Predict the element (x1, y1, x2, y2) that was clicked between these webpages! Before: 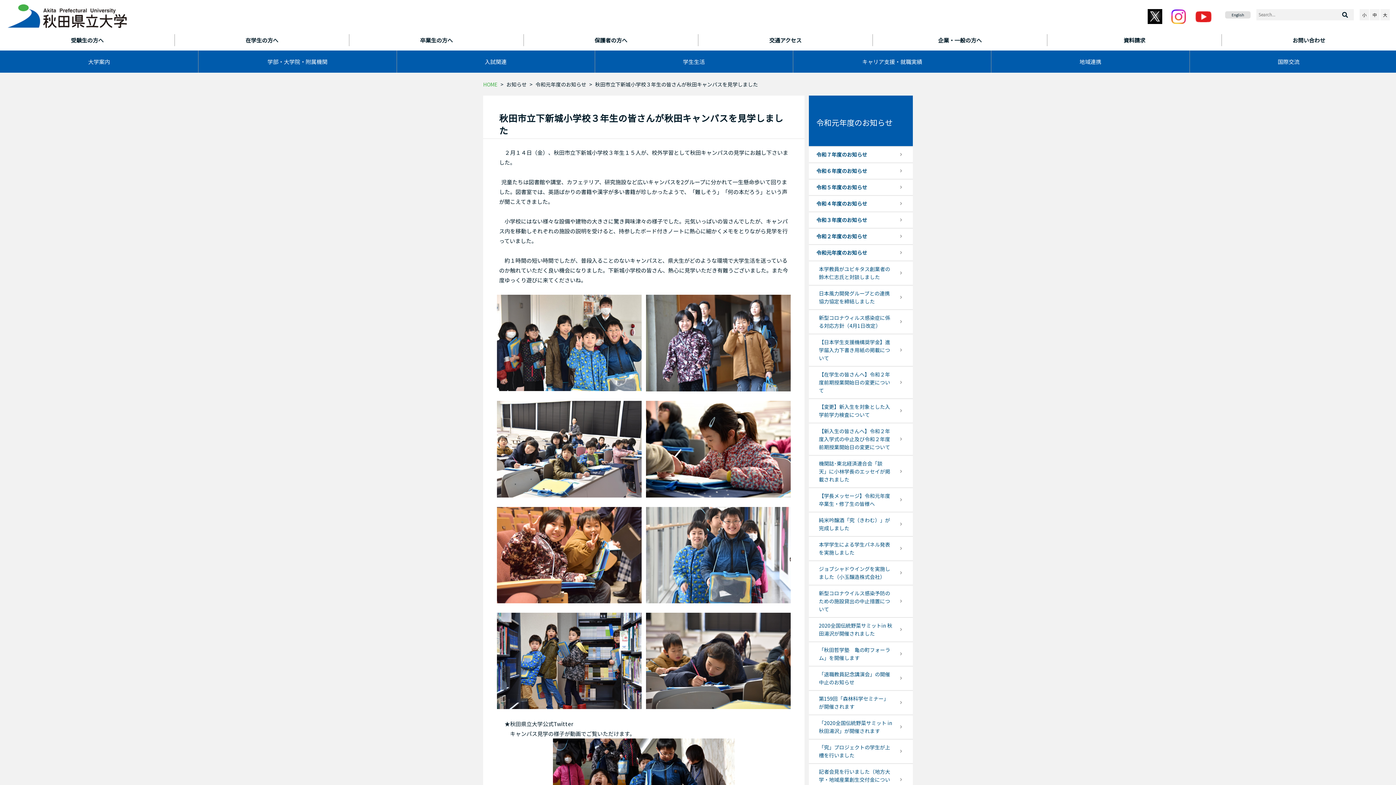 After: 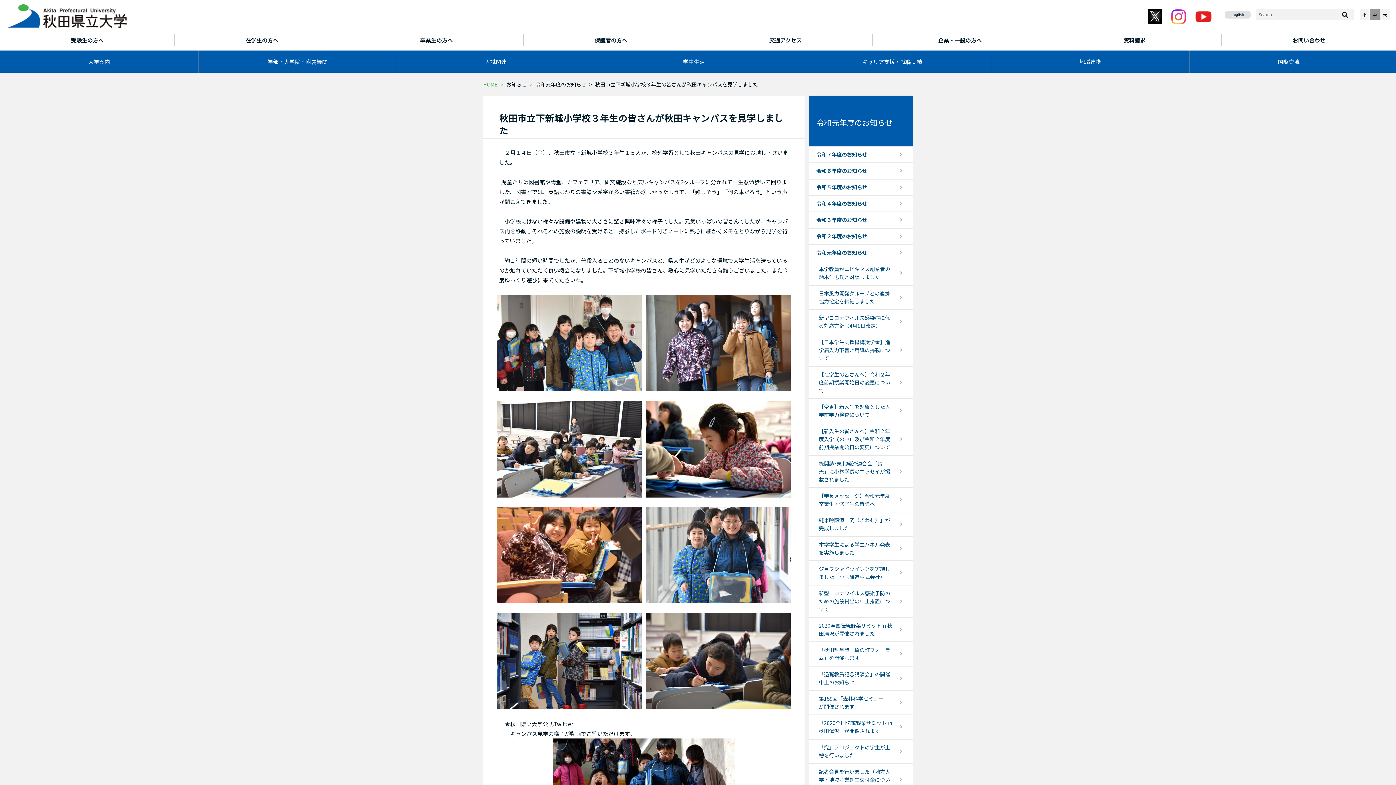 Action: label: 中 bbox: (1370, 9, 1379, 20)